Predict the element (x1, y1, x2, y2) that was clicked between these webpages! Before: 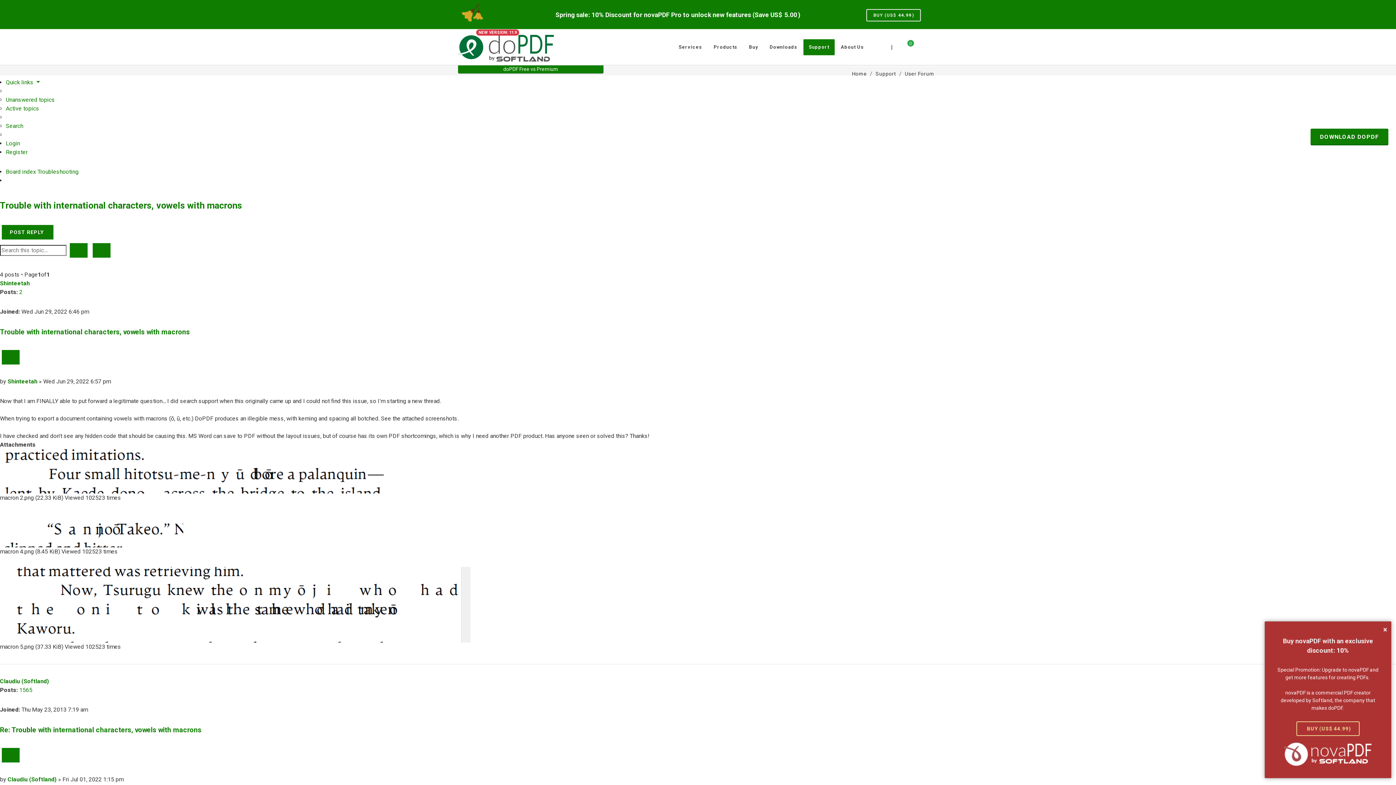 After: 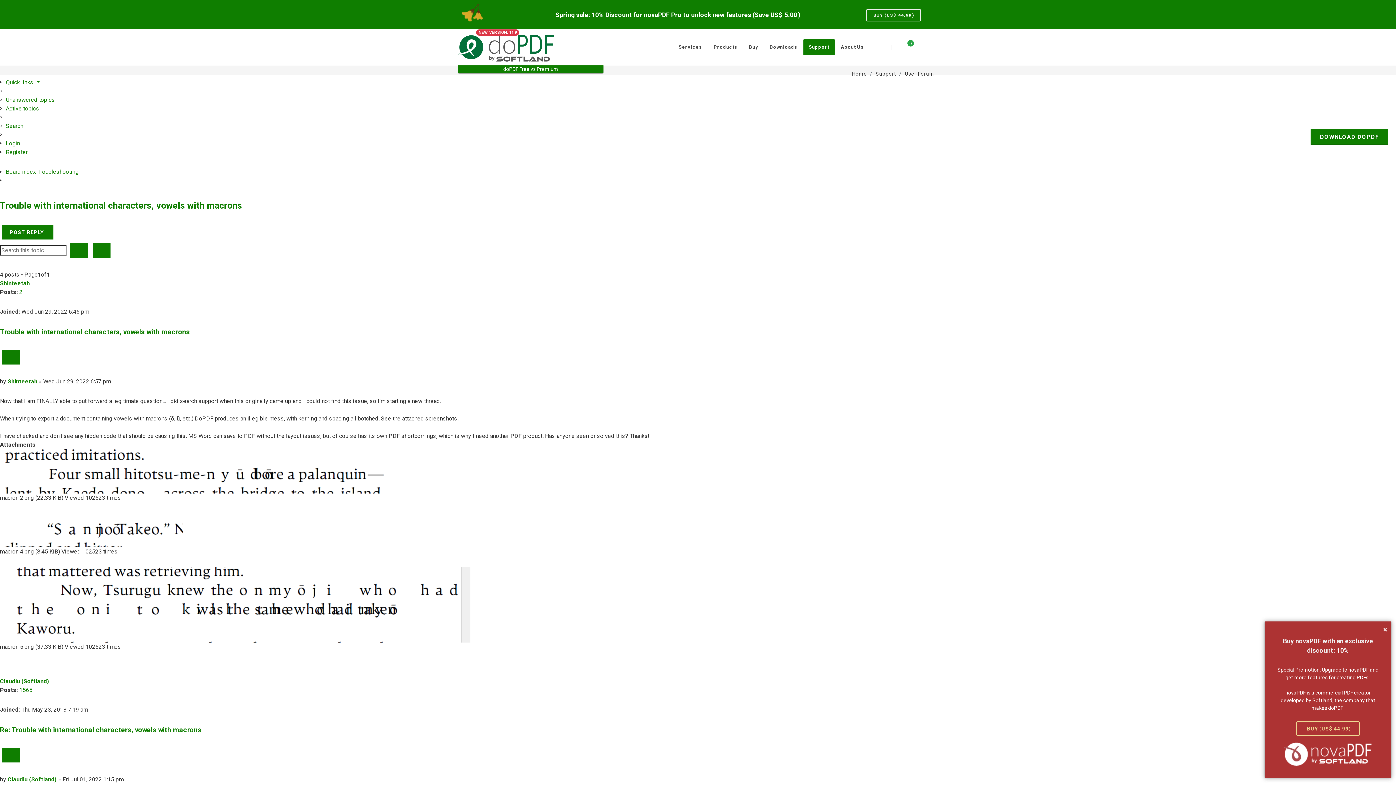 Action: bbox: (927, 43, 932, 48)